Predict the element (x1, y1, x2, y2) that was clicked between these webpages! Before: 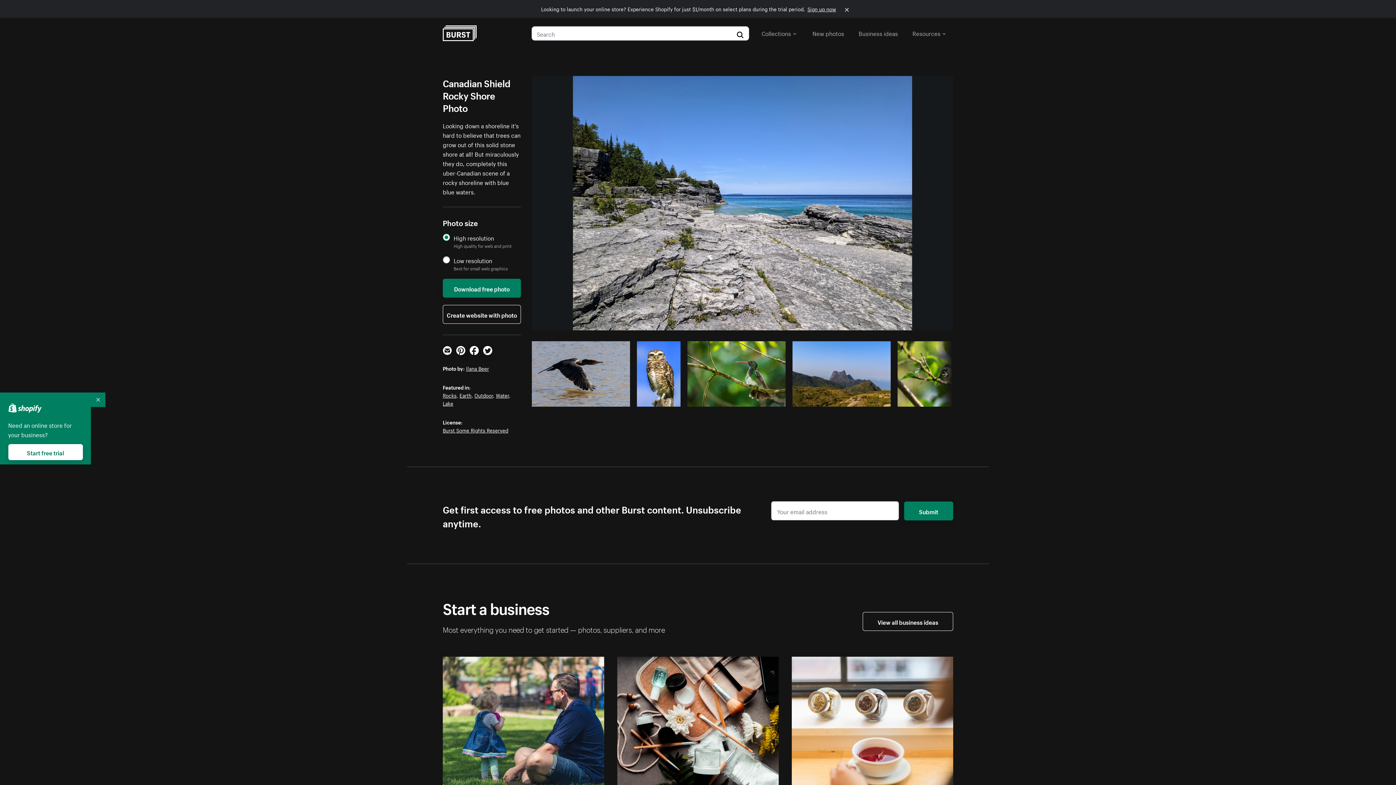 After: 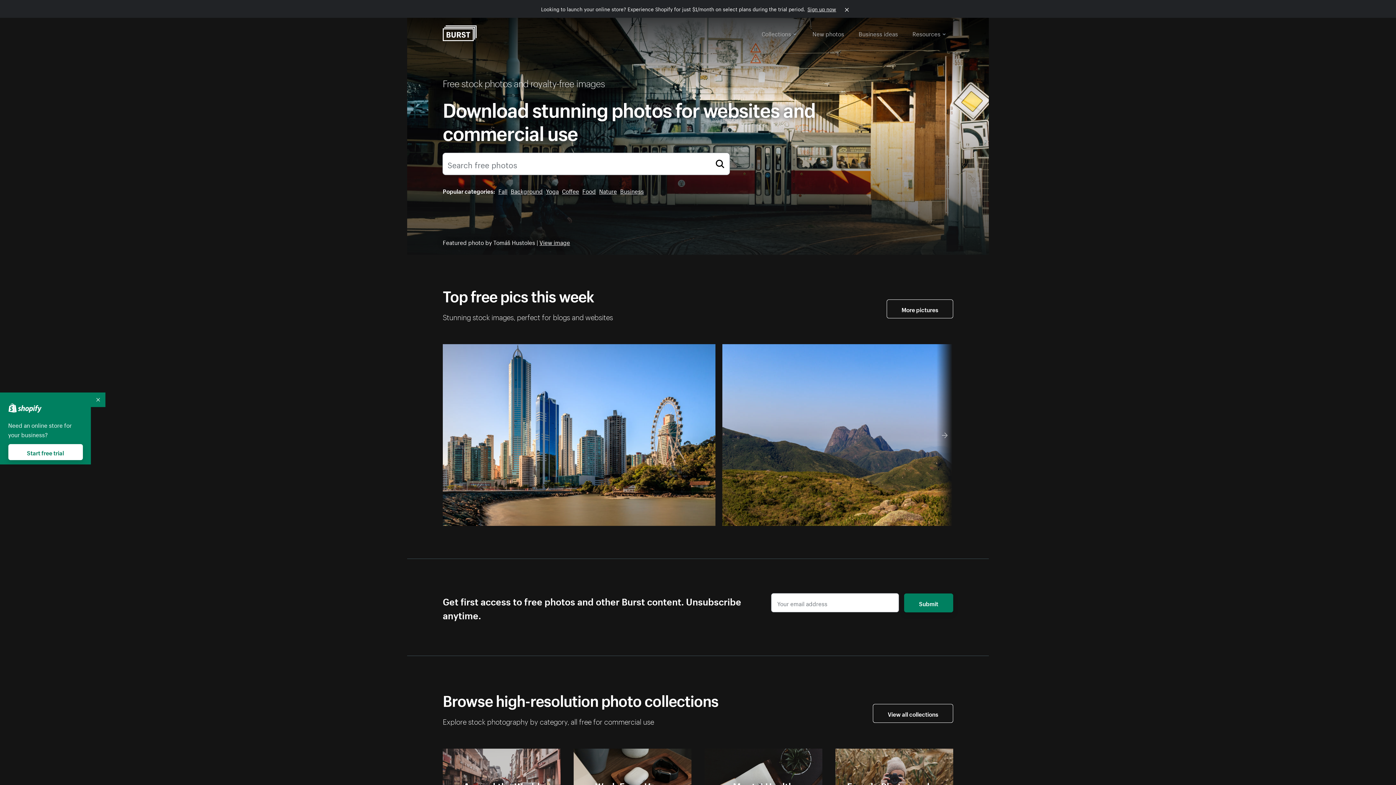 Action: bbox: (442, 25, 476, 41)